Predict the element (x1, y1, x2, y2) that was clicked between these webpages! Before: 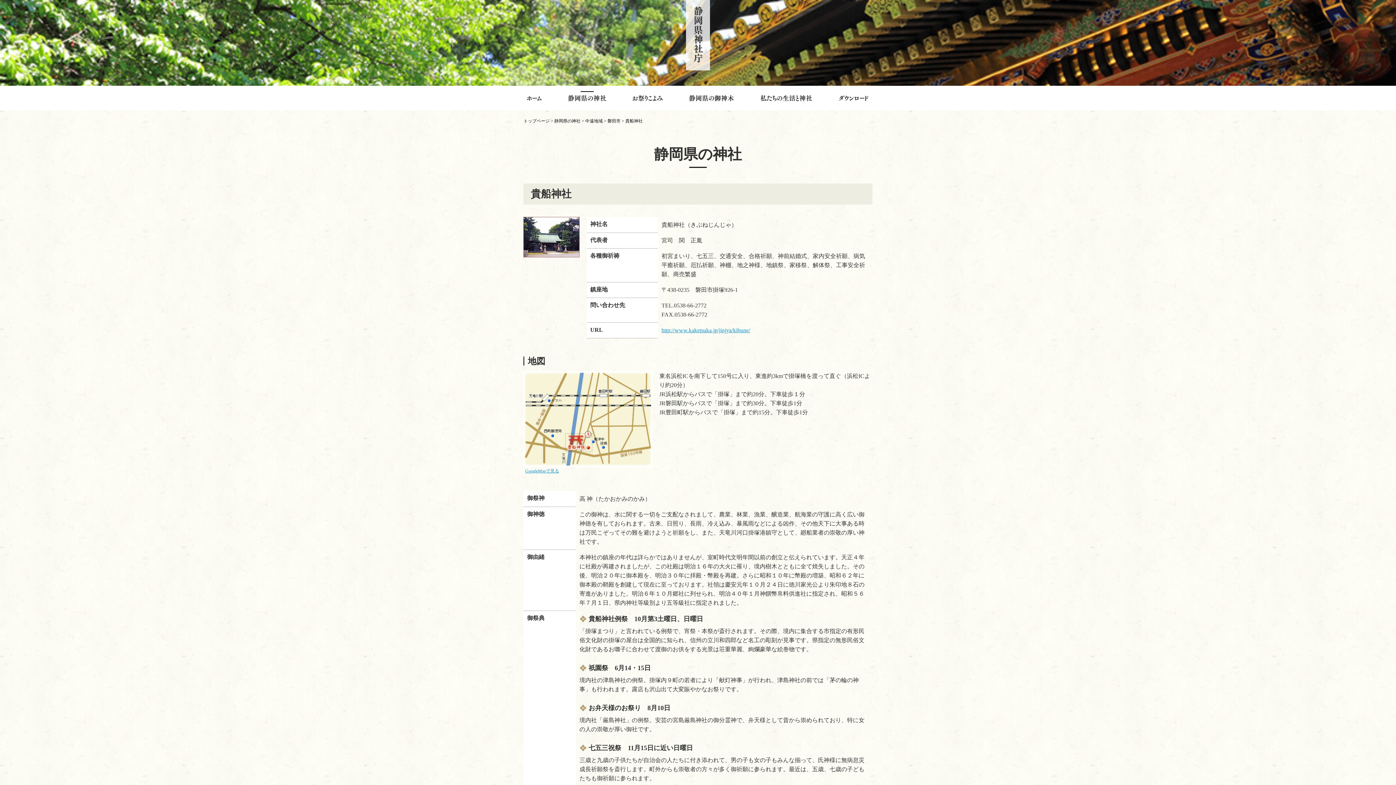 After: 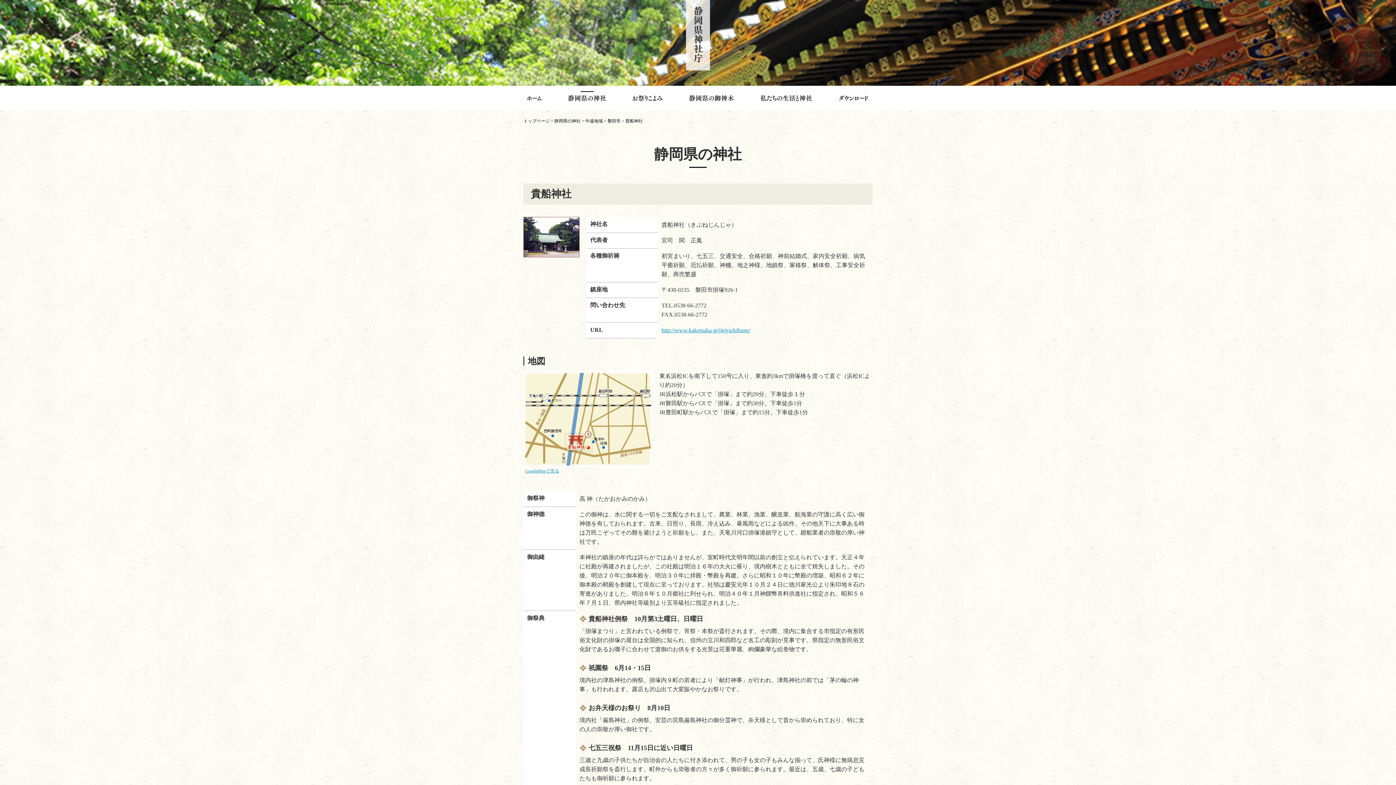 Action: bbox: (1356, 765, 1389, 771)